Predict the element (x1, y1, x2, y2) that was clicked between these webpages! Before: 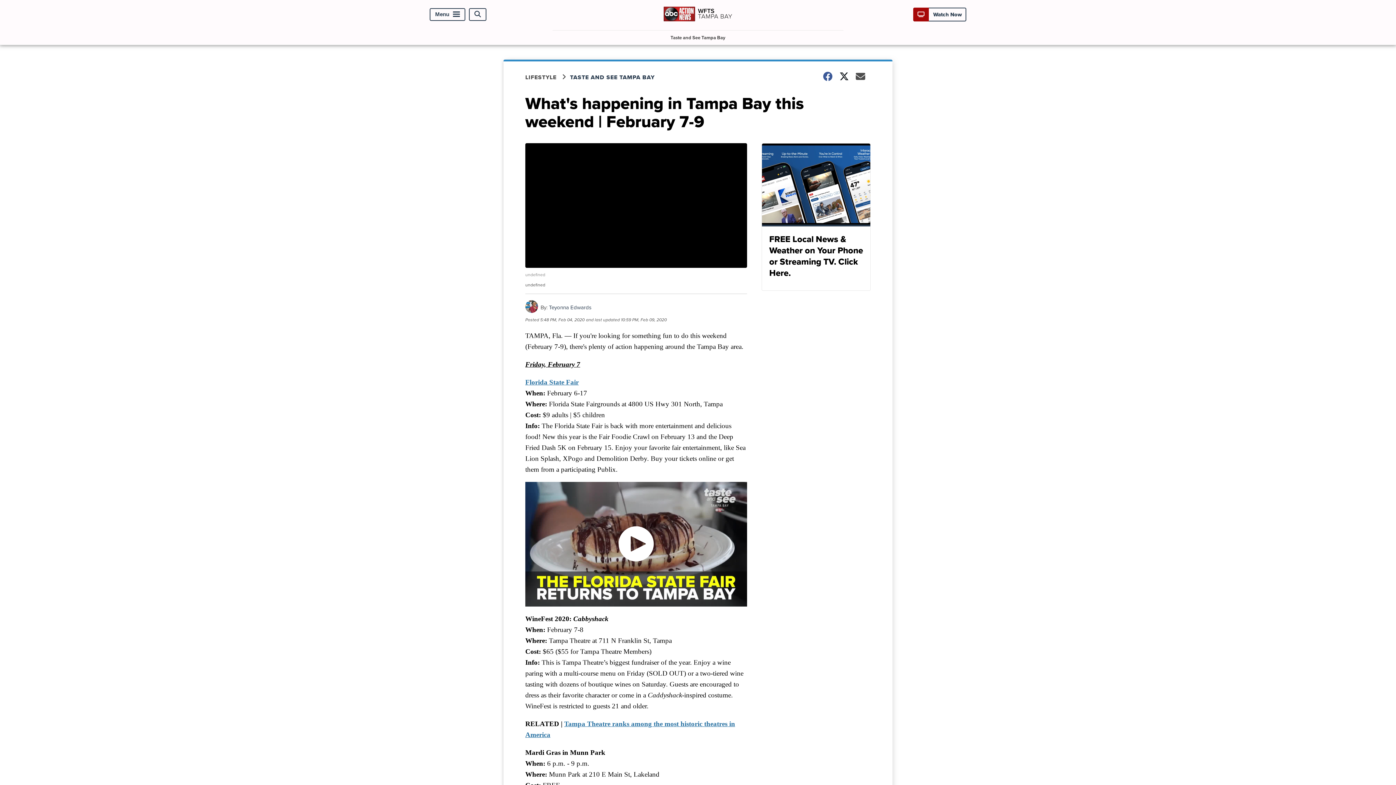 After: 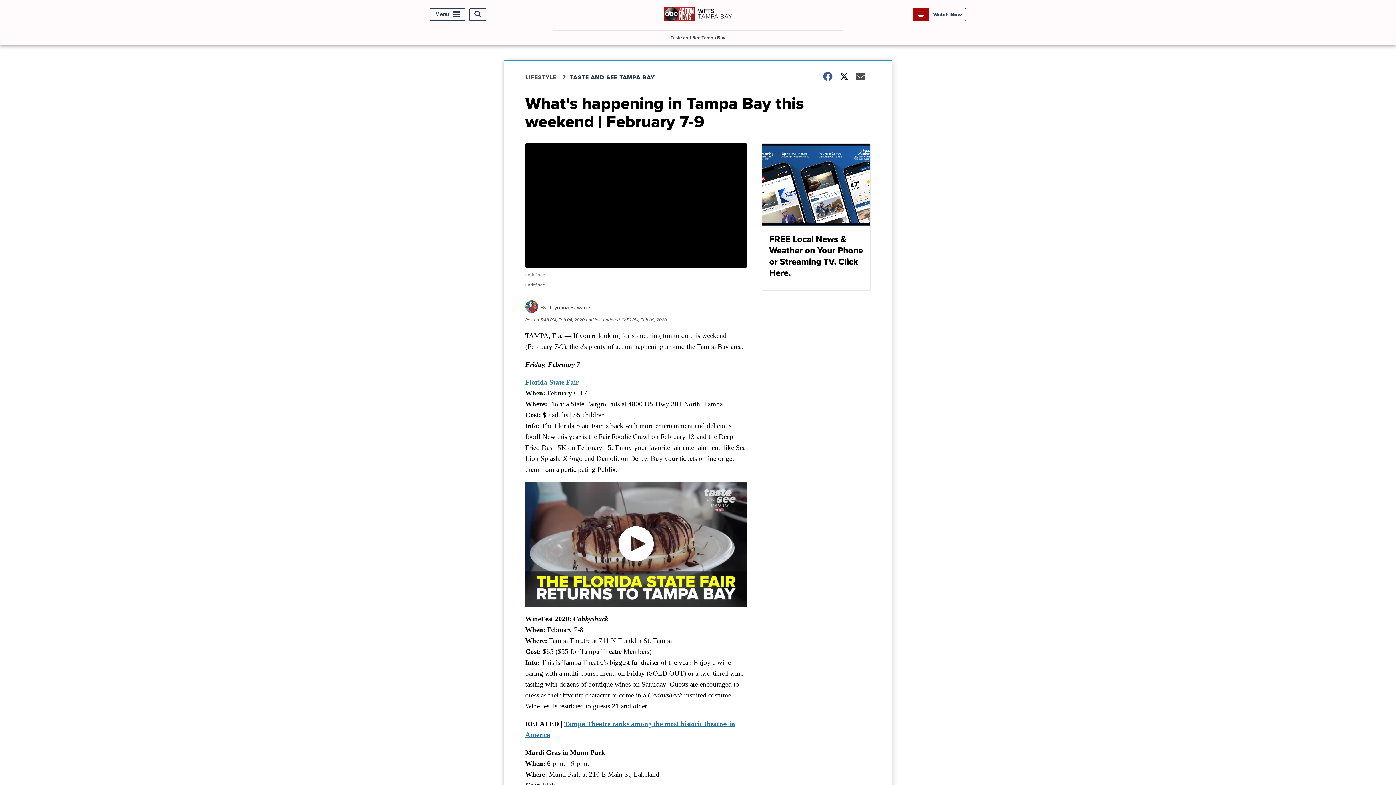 Action: label: Mardi Gras in Munn Park bbox: (525, 749, 605, 756)